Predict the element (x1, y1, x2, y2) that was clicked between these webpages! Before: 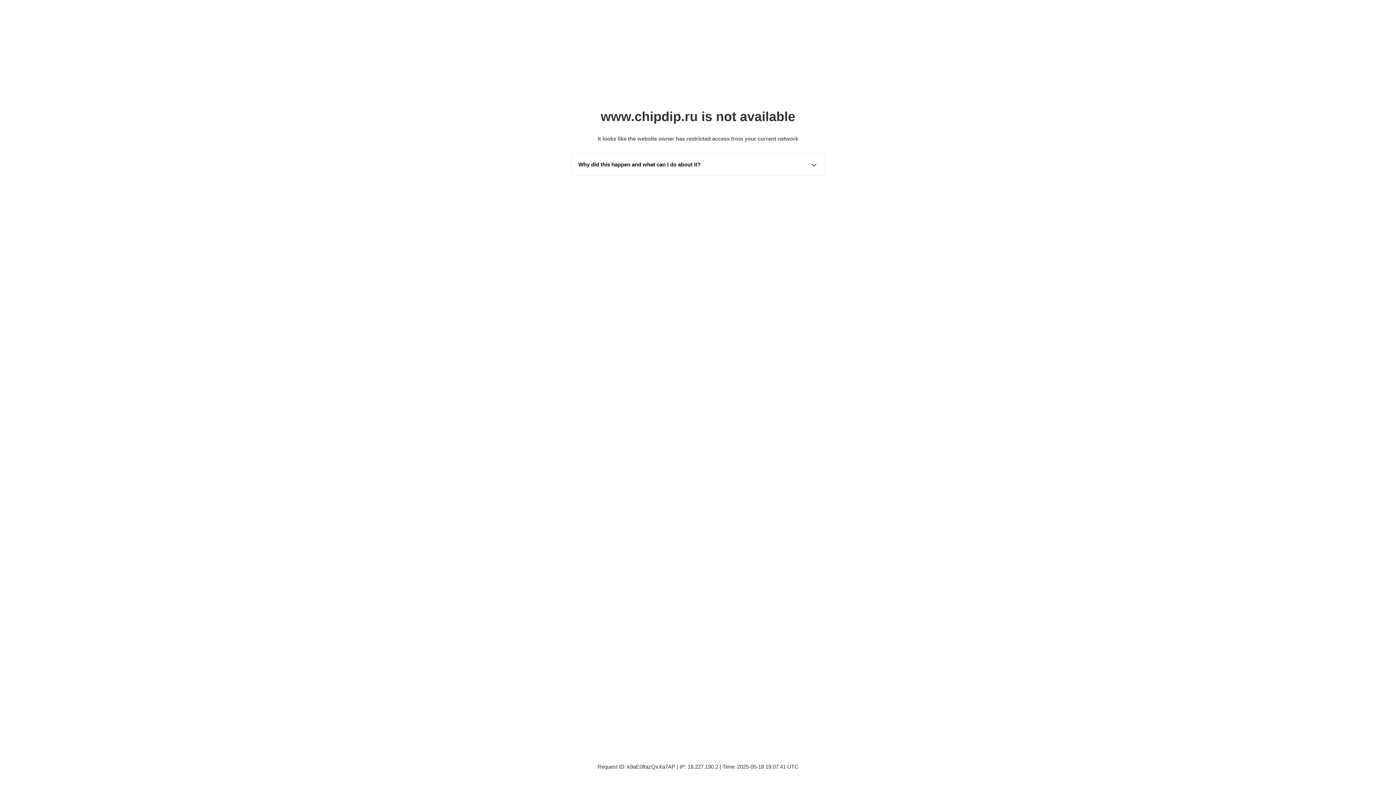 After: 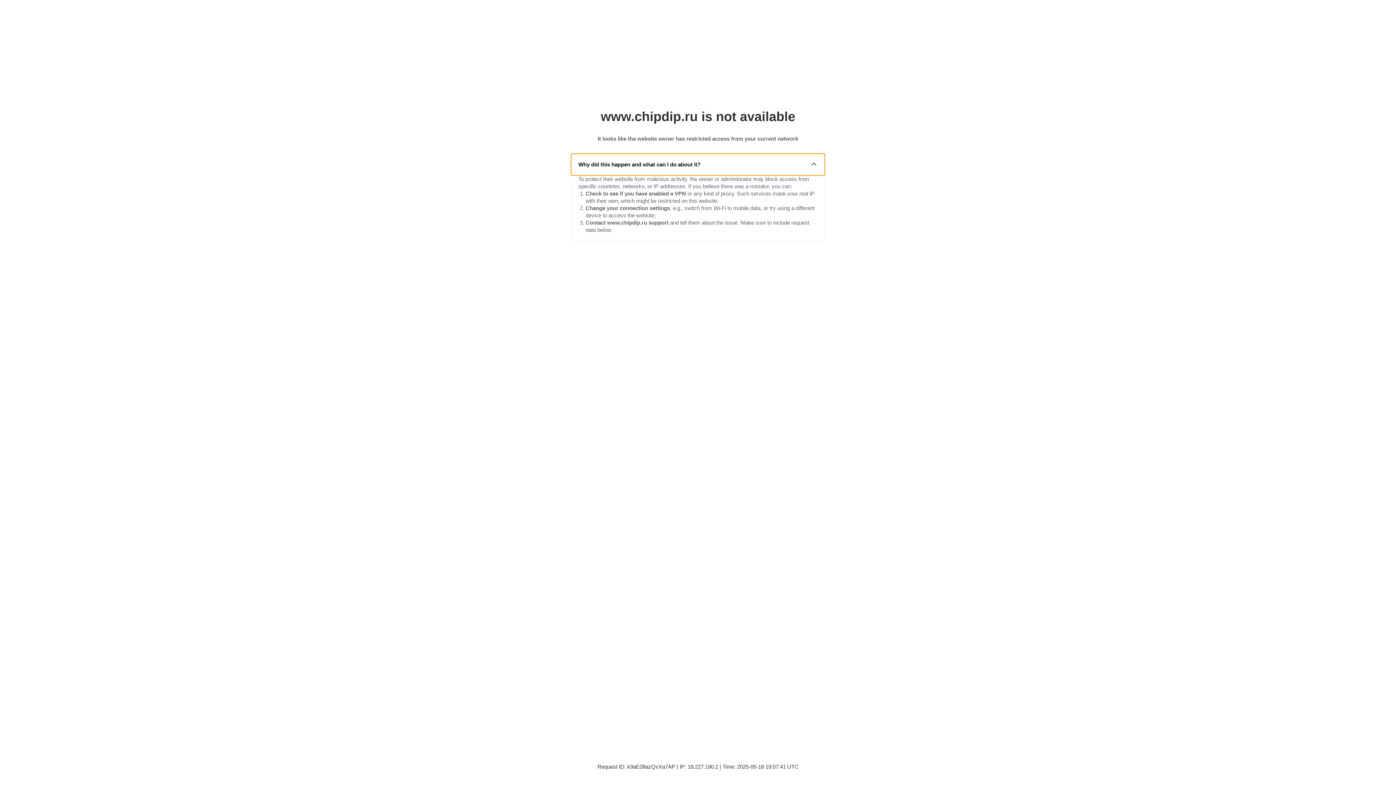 Action: label: Why did this happen and what can I do about it? bbox: (571, 153, 825, 175)